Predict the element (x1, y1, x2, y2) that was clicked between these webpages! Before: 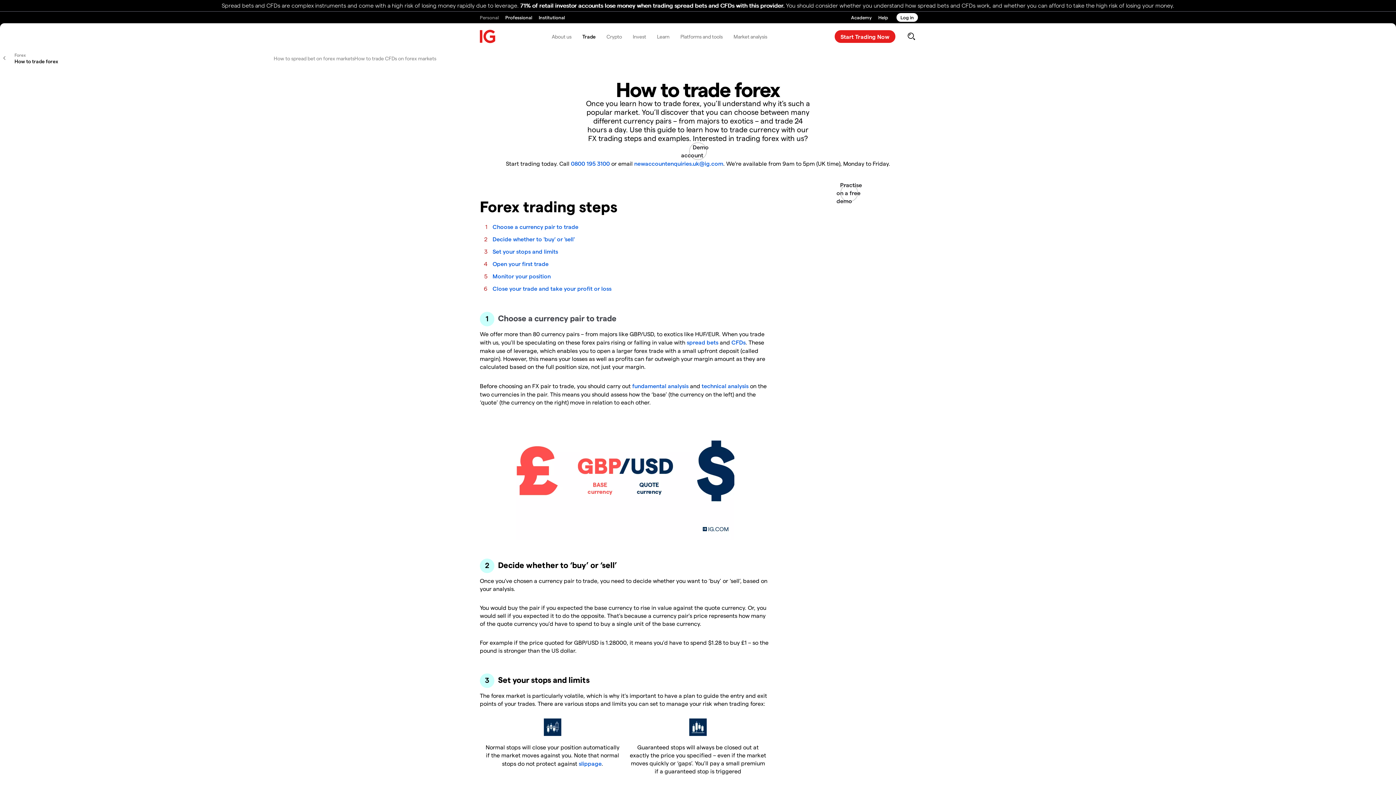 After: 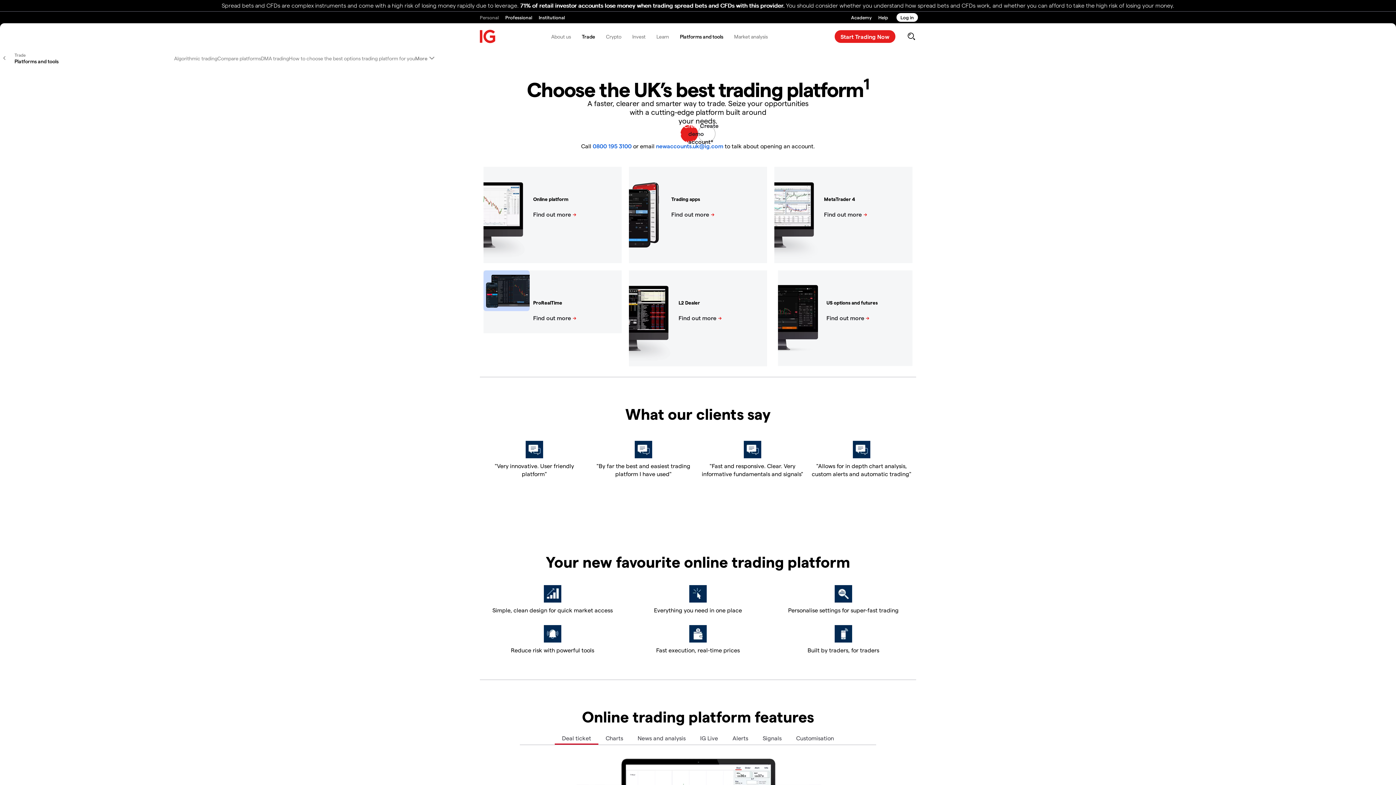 Action: bbox: (675, 26, 728, 46) label: Platforms and tools